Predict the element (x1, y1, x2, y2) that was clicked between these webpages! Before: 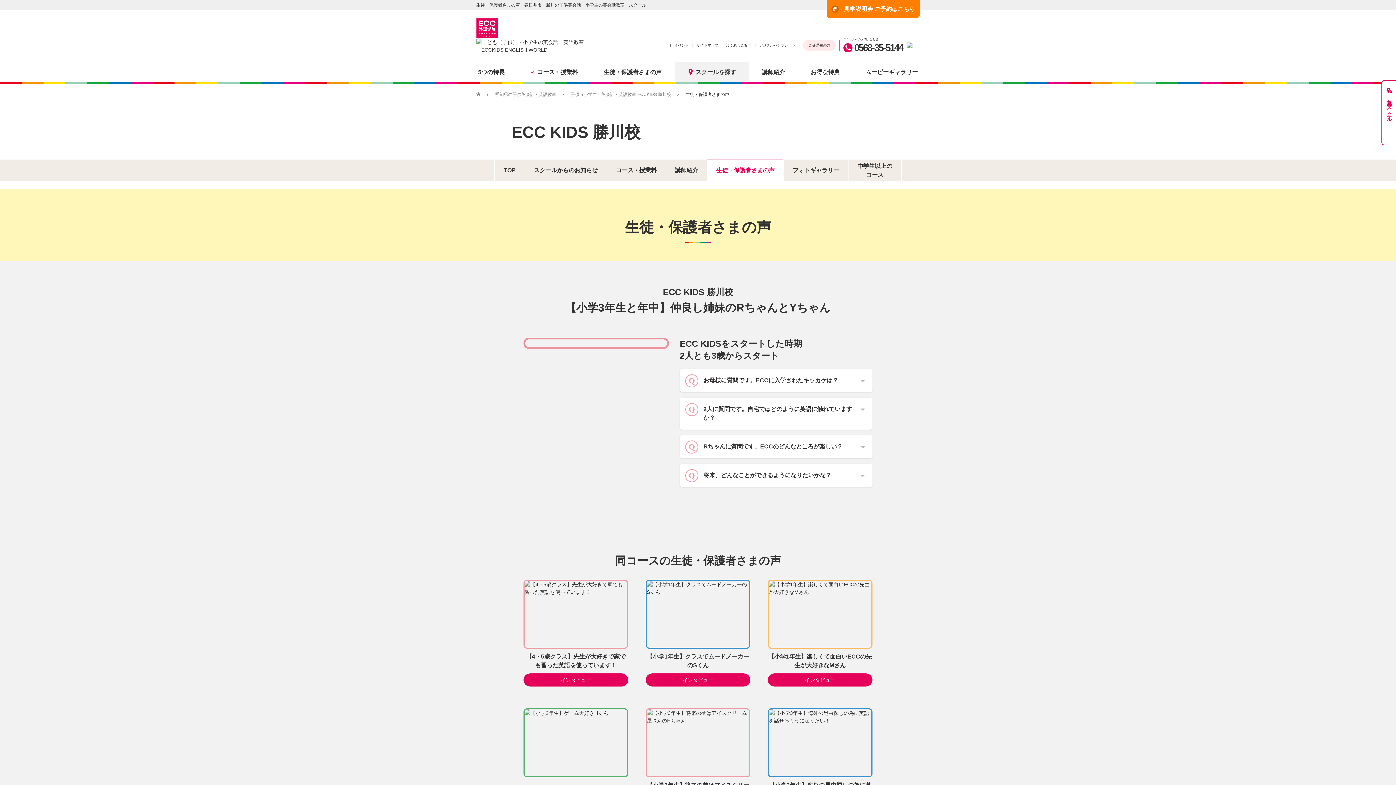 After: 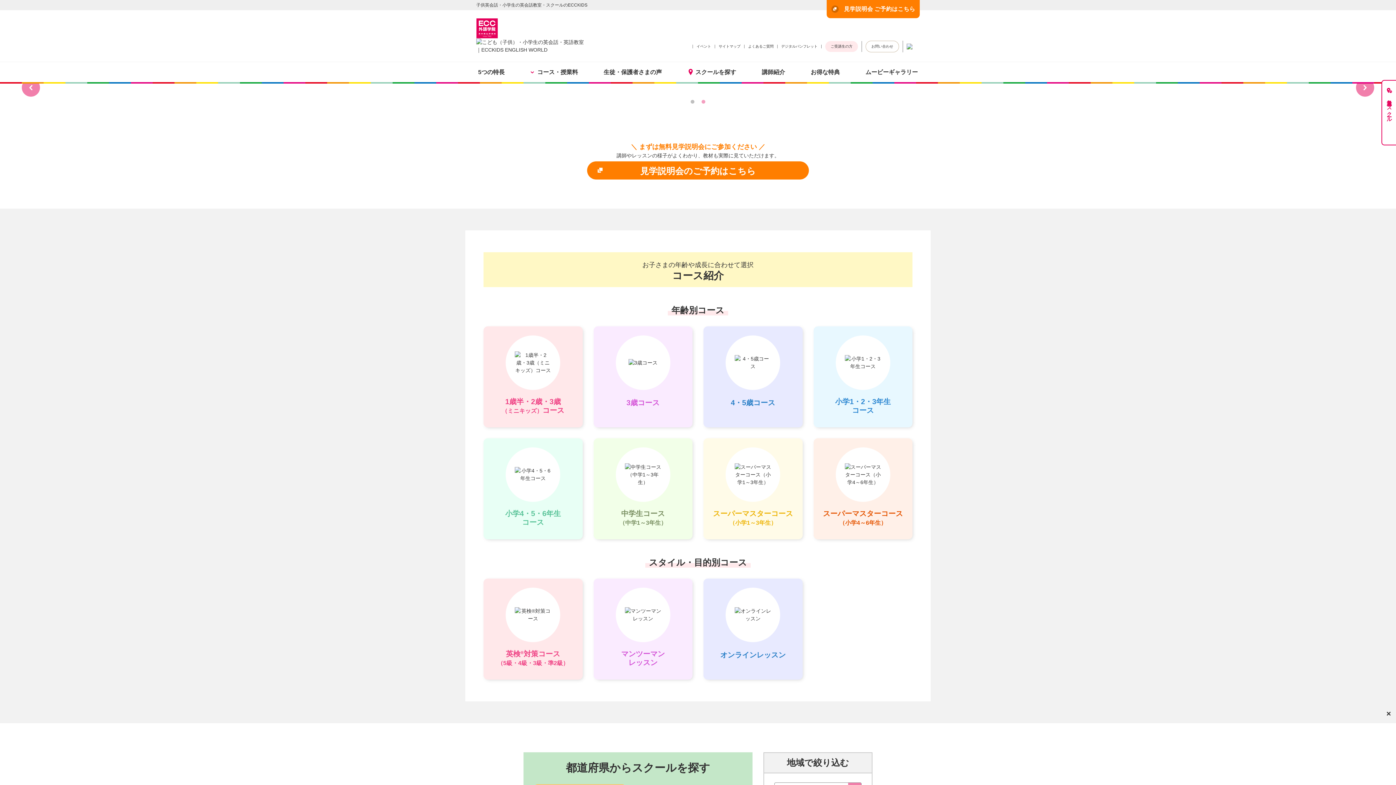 Action: bbox: (476, 18, 586, 53)